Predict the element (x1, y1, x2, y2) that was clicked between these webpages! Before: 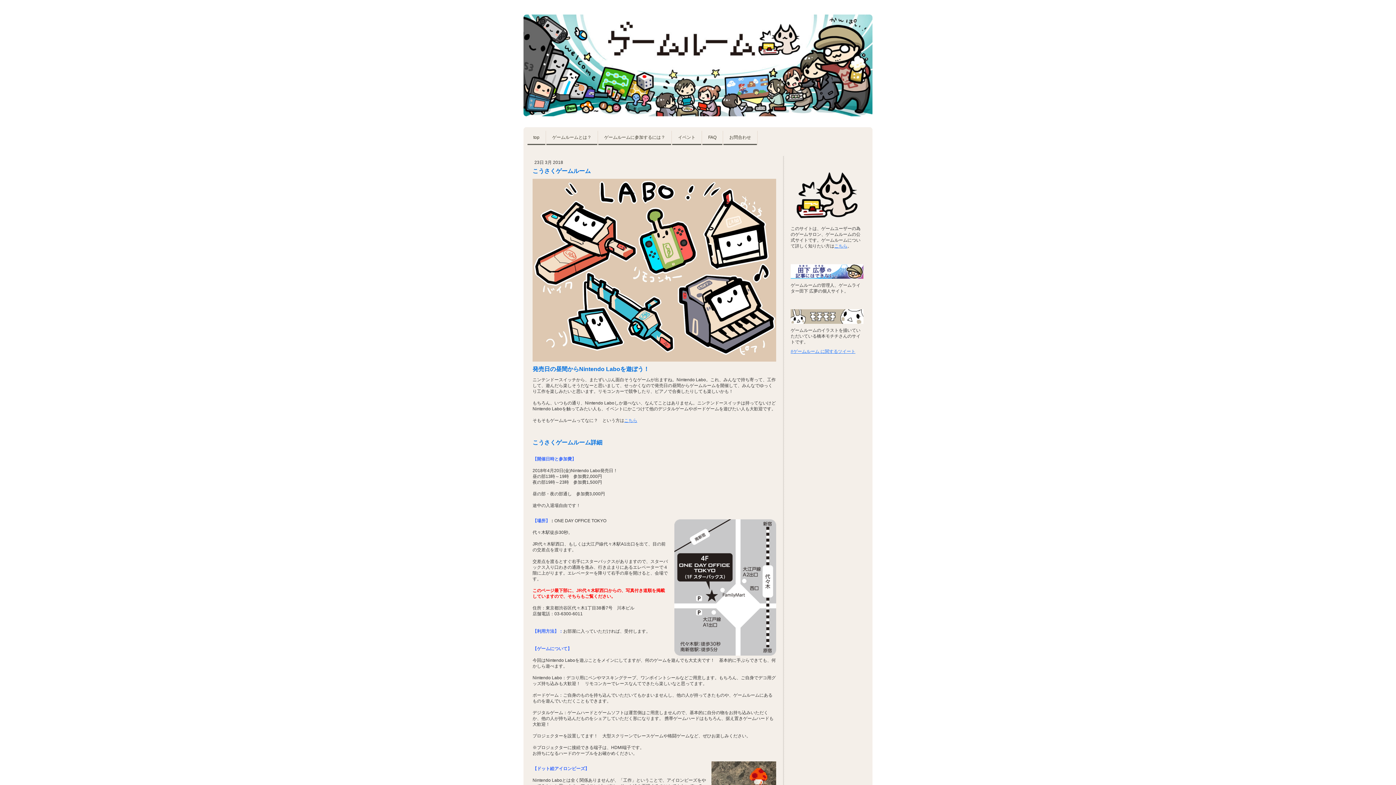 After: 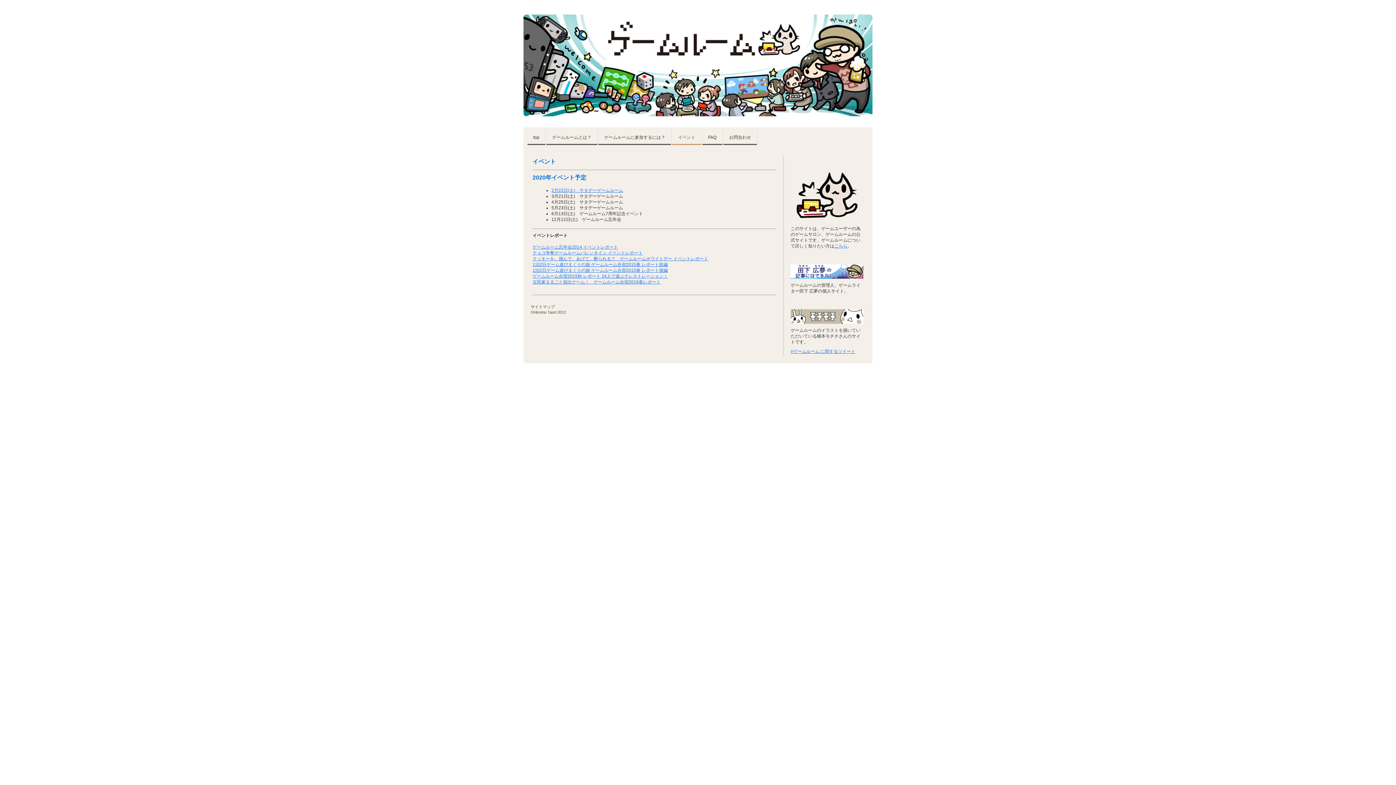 Action: bbox: (672, 130, 701, 145) label: イベント